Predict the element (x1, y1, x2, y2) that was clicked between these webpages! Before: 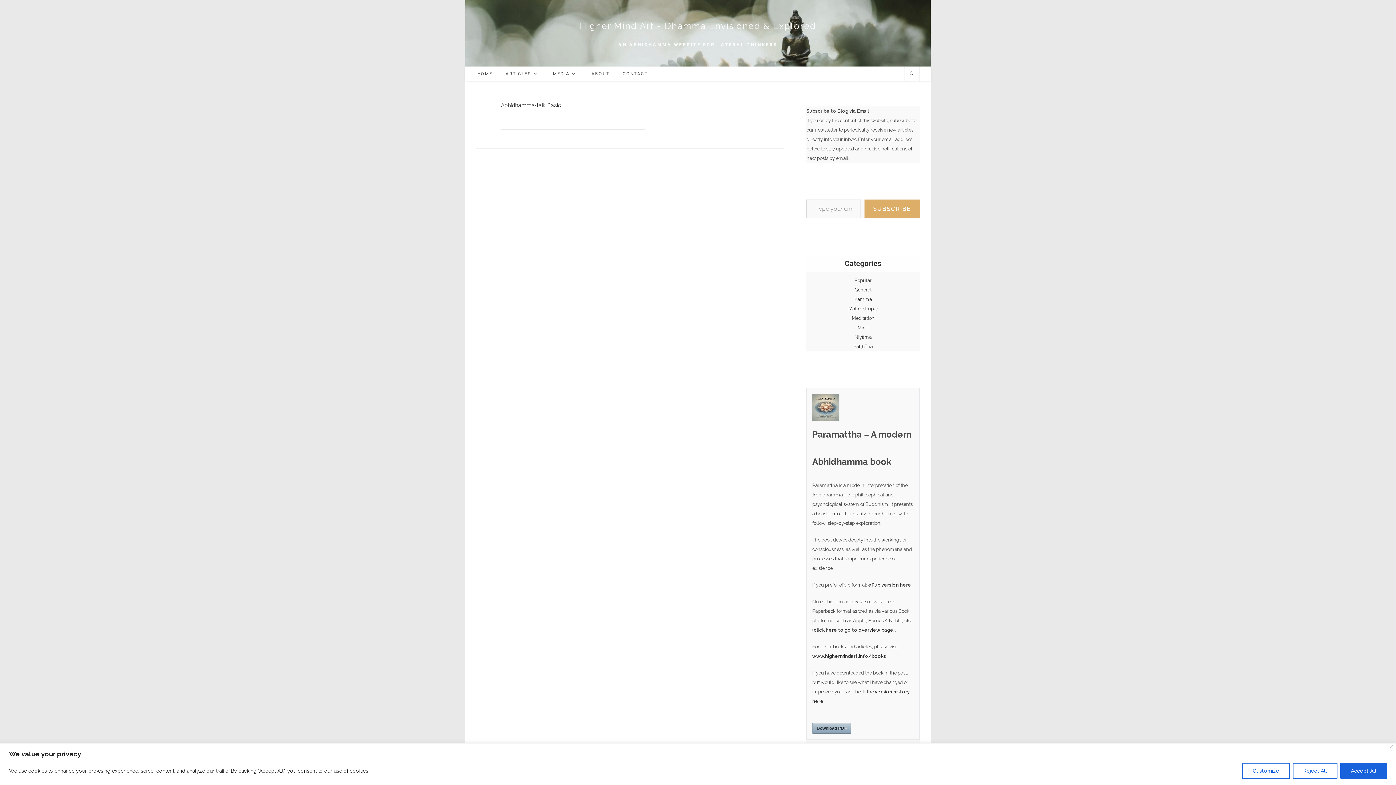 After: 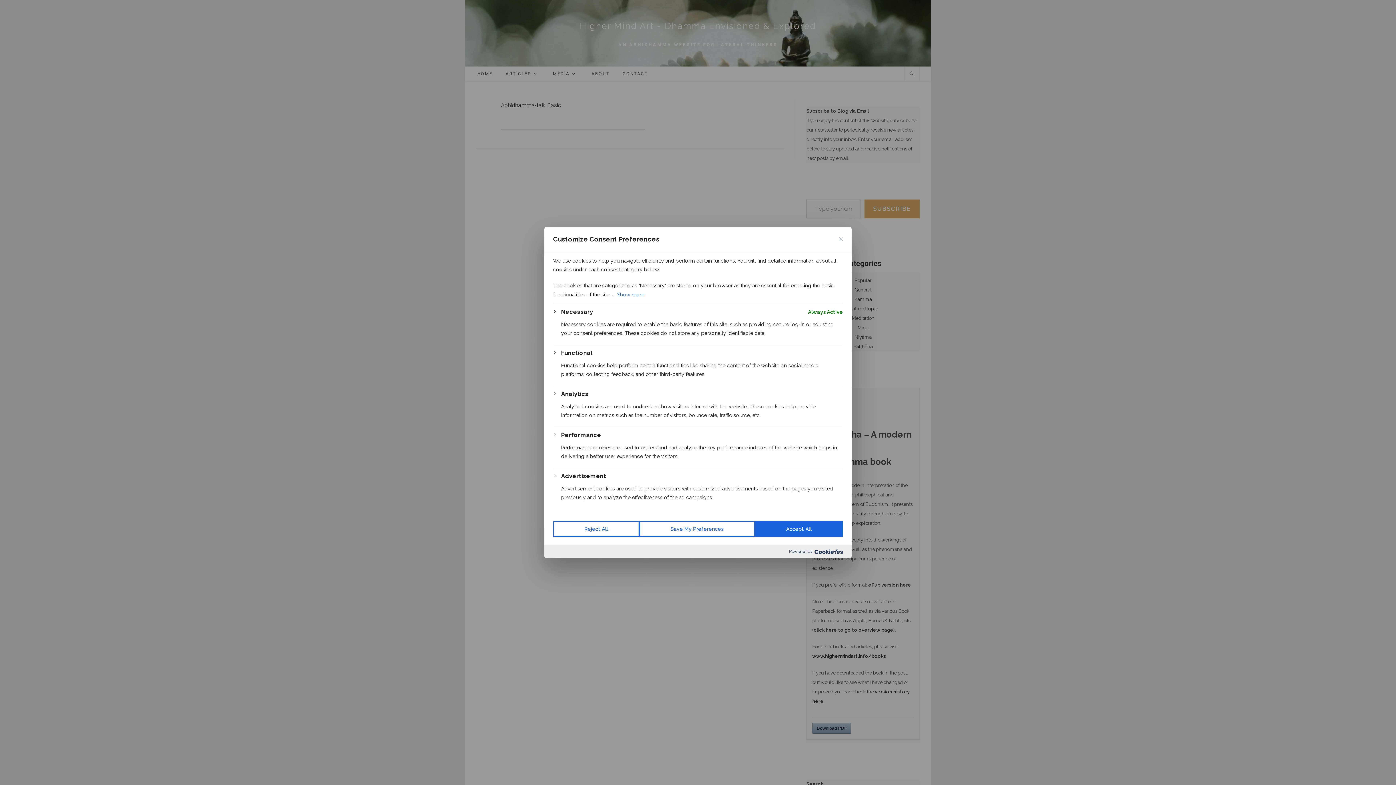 Action: bbox: (1242, 763, 1290, 779) label: Customize